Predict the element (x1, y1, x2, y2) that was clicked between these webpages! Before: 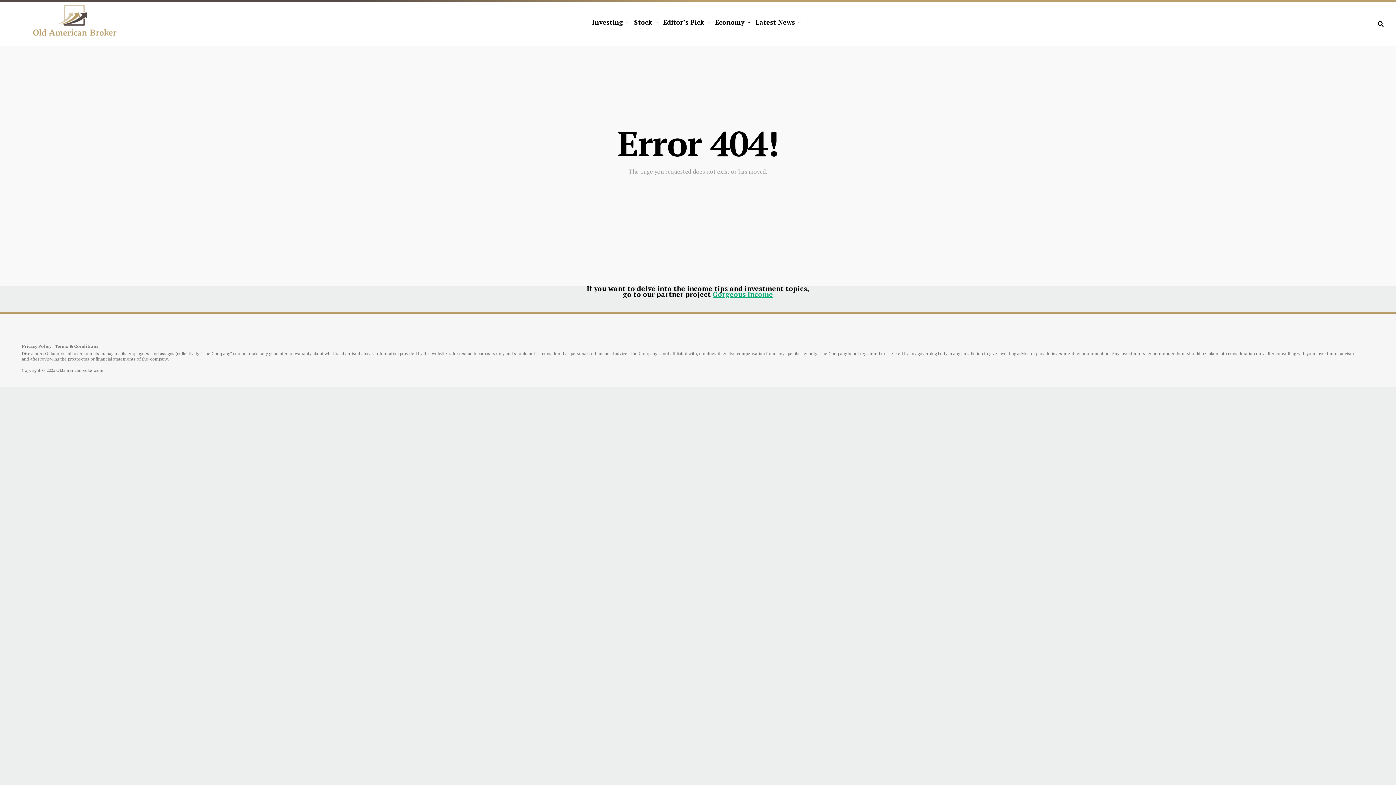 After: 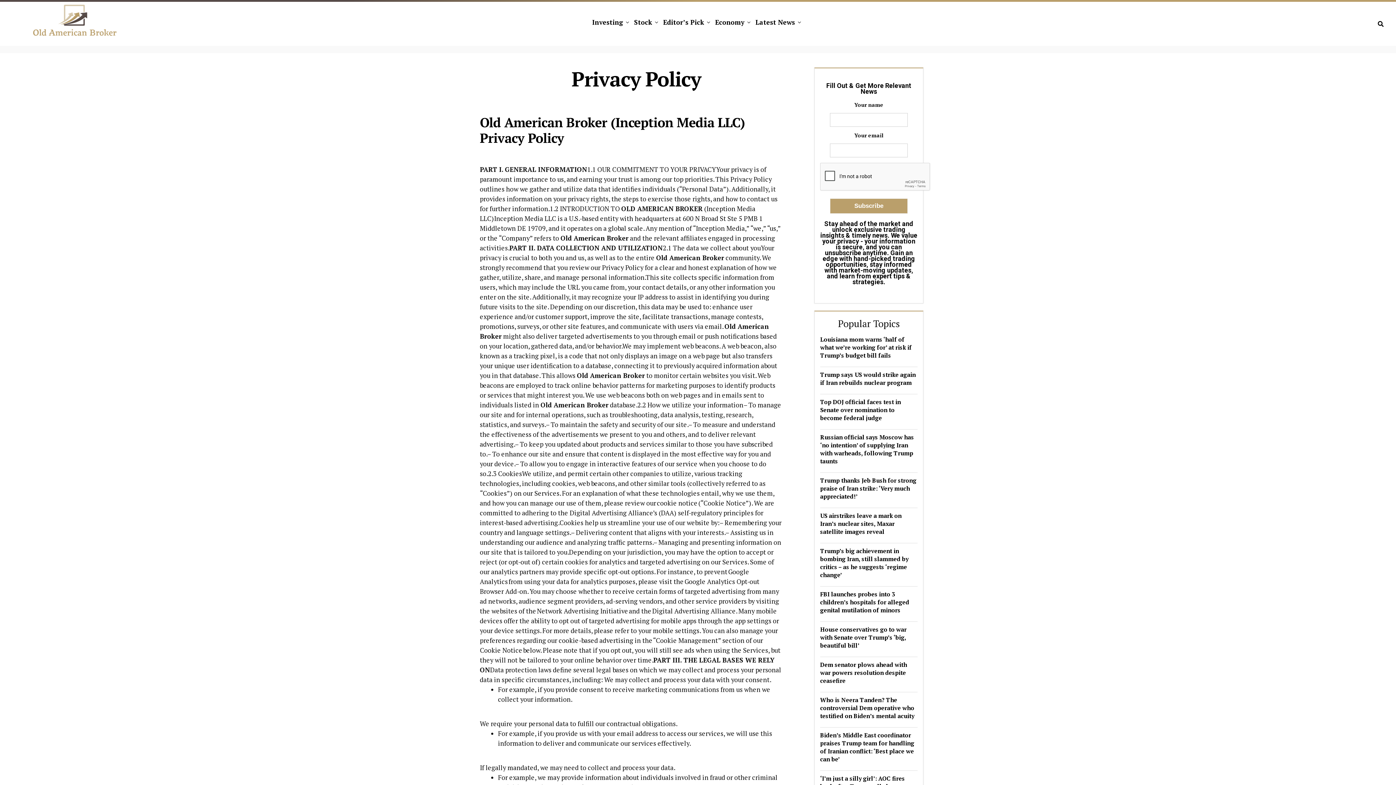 Action: bbox: (21, 343, 51, 349) label: Privacy Policy